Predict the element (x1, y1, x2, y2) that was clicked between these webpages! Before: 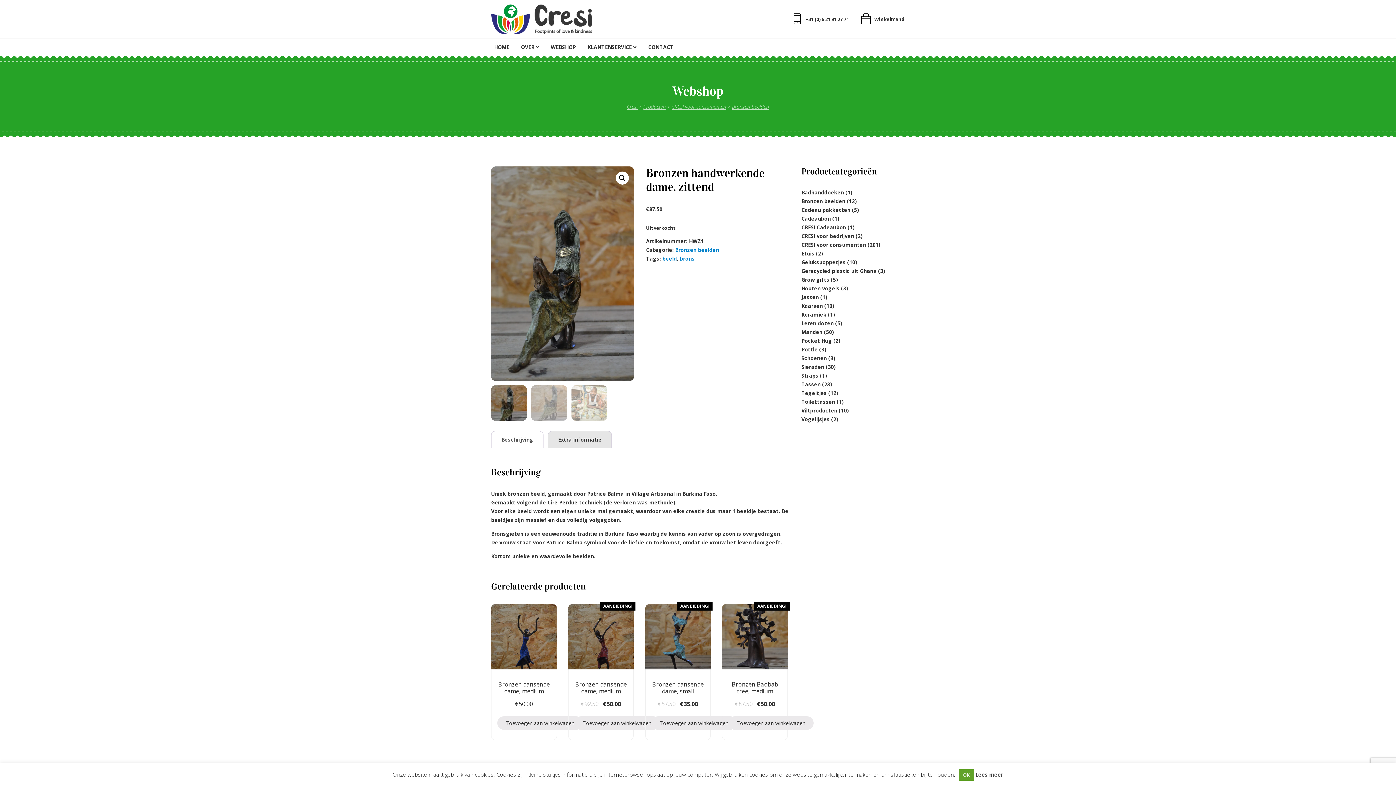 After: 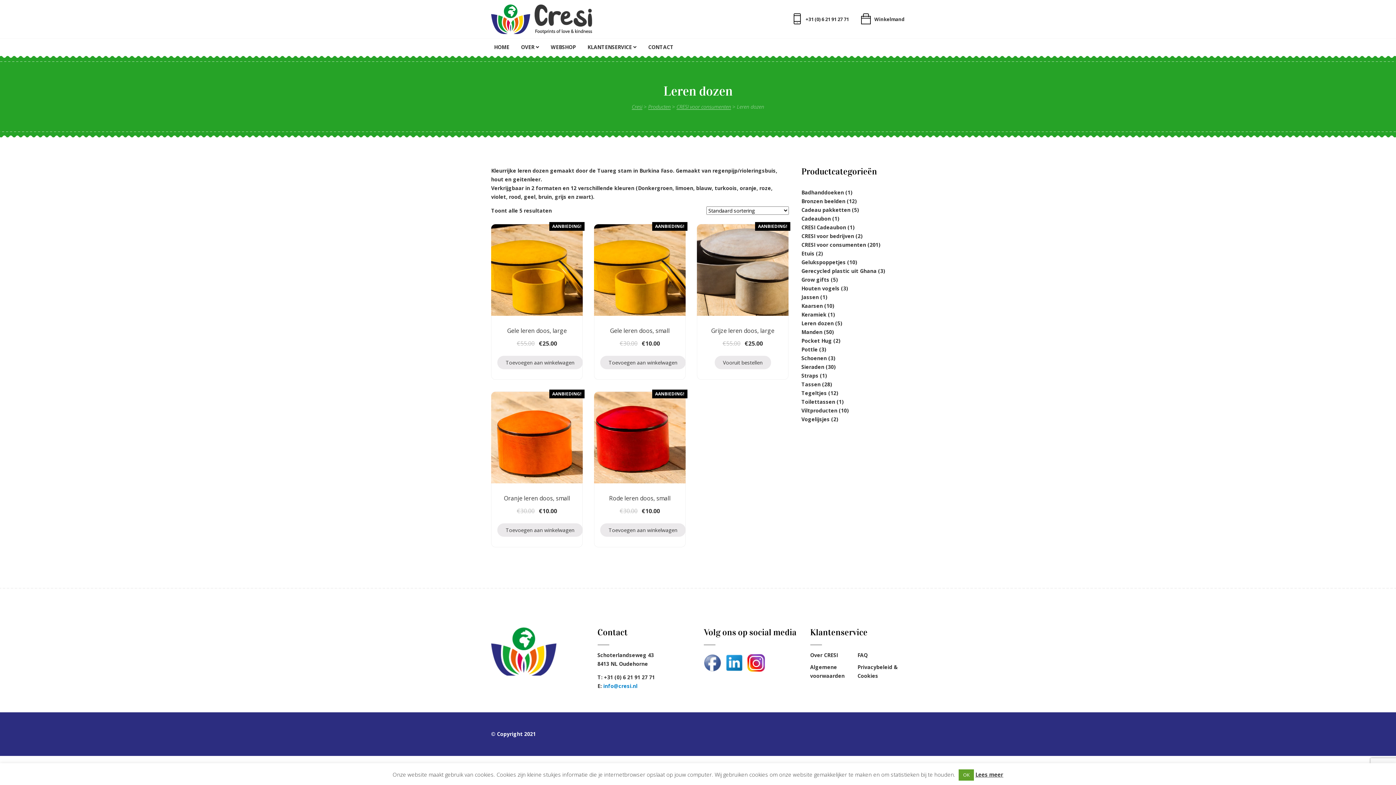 Action: bbox: (801, 320, 834, 326) label: Leren dozen